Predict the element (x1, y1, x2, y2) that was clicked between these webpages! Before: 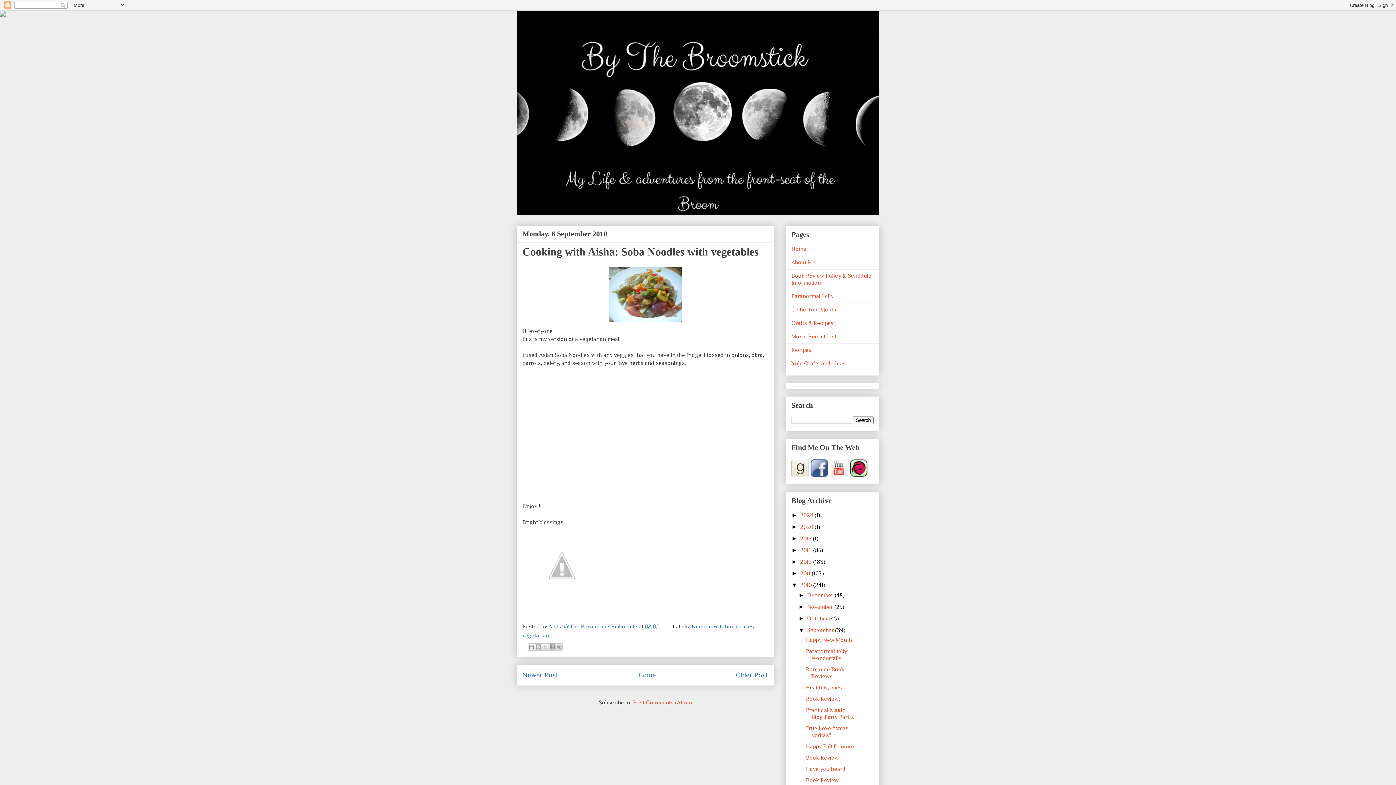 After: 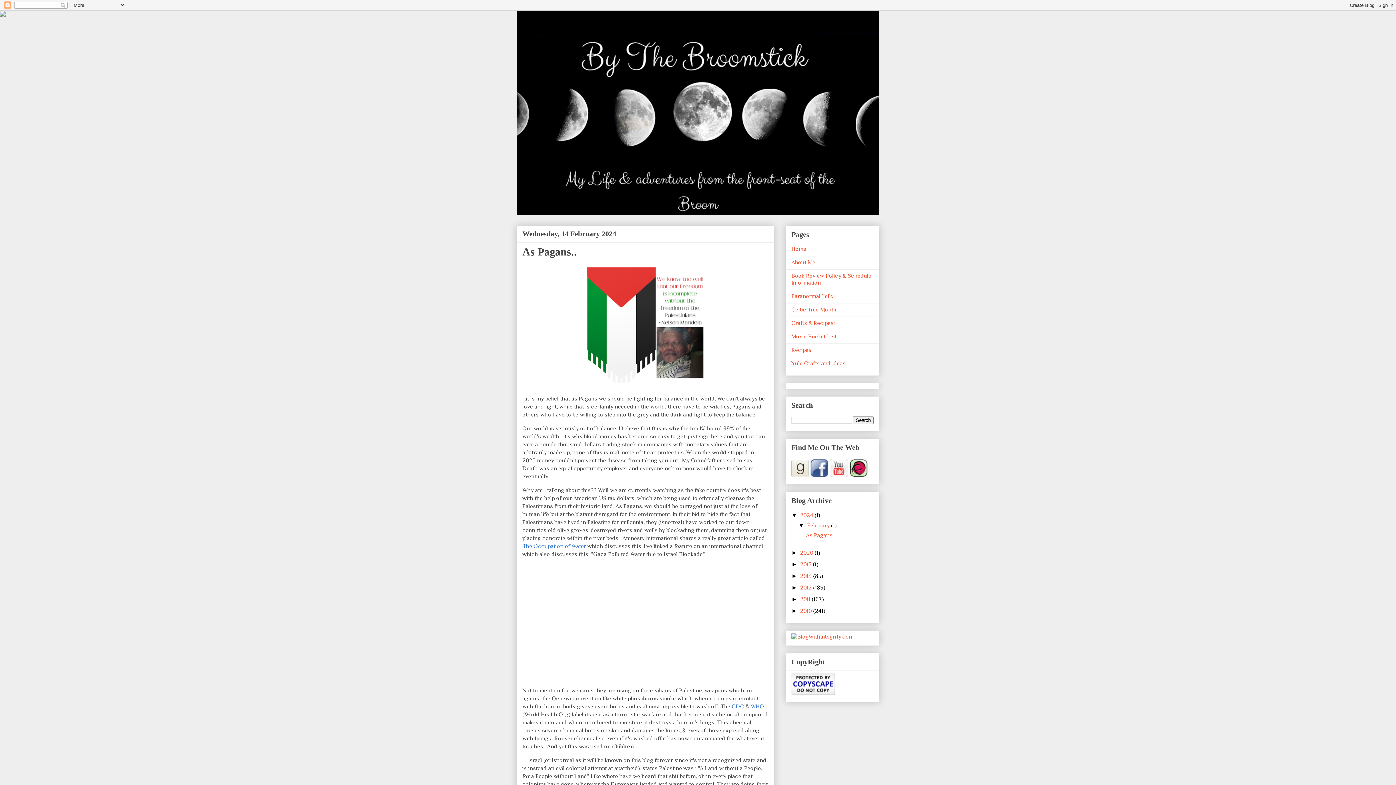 Action: bbox: (516, 10, 879, 214)